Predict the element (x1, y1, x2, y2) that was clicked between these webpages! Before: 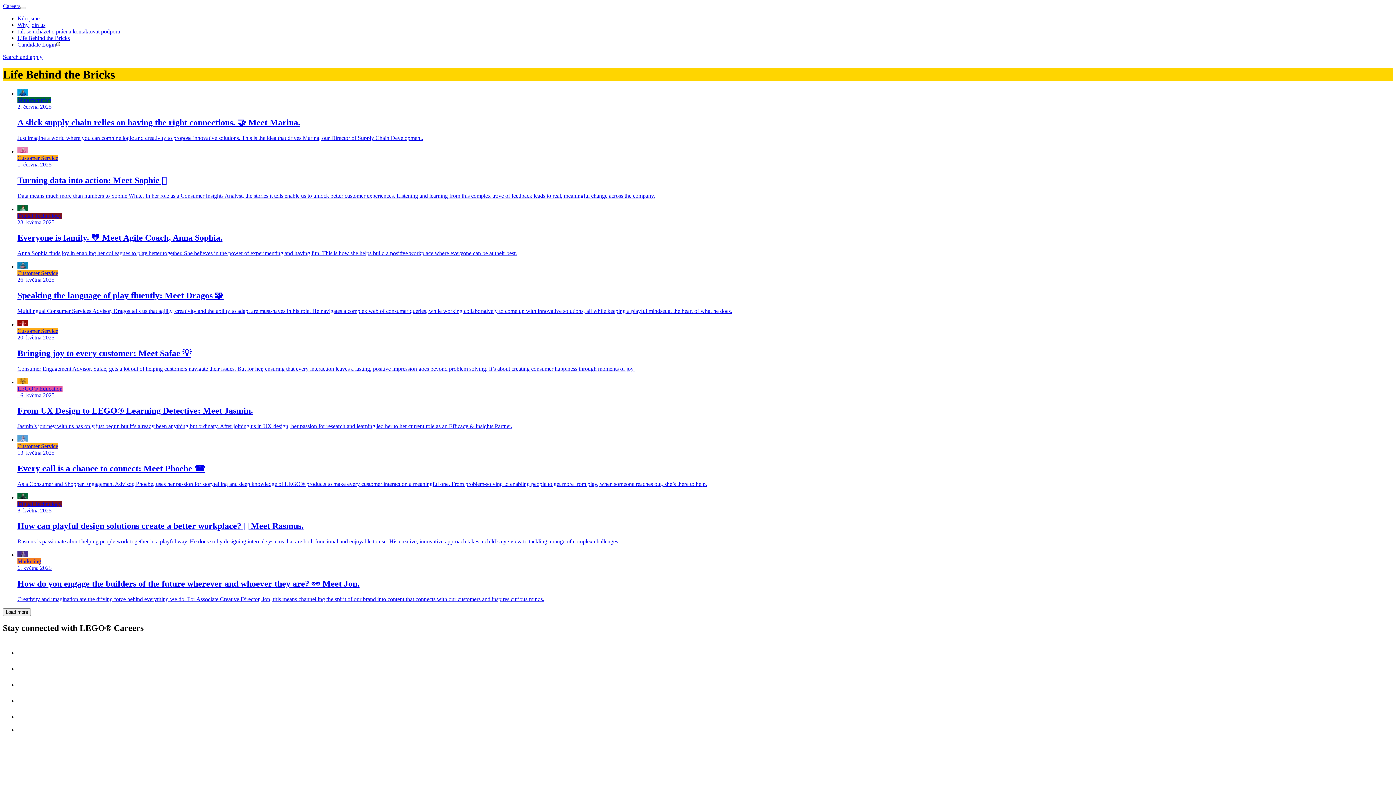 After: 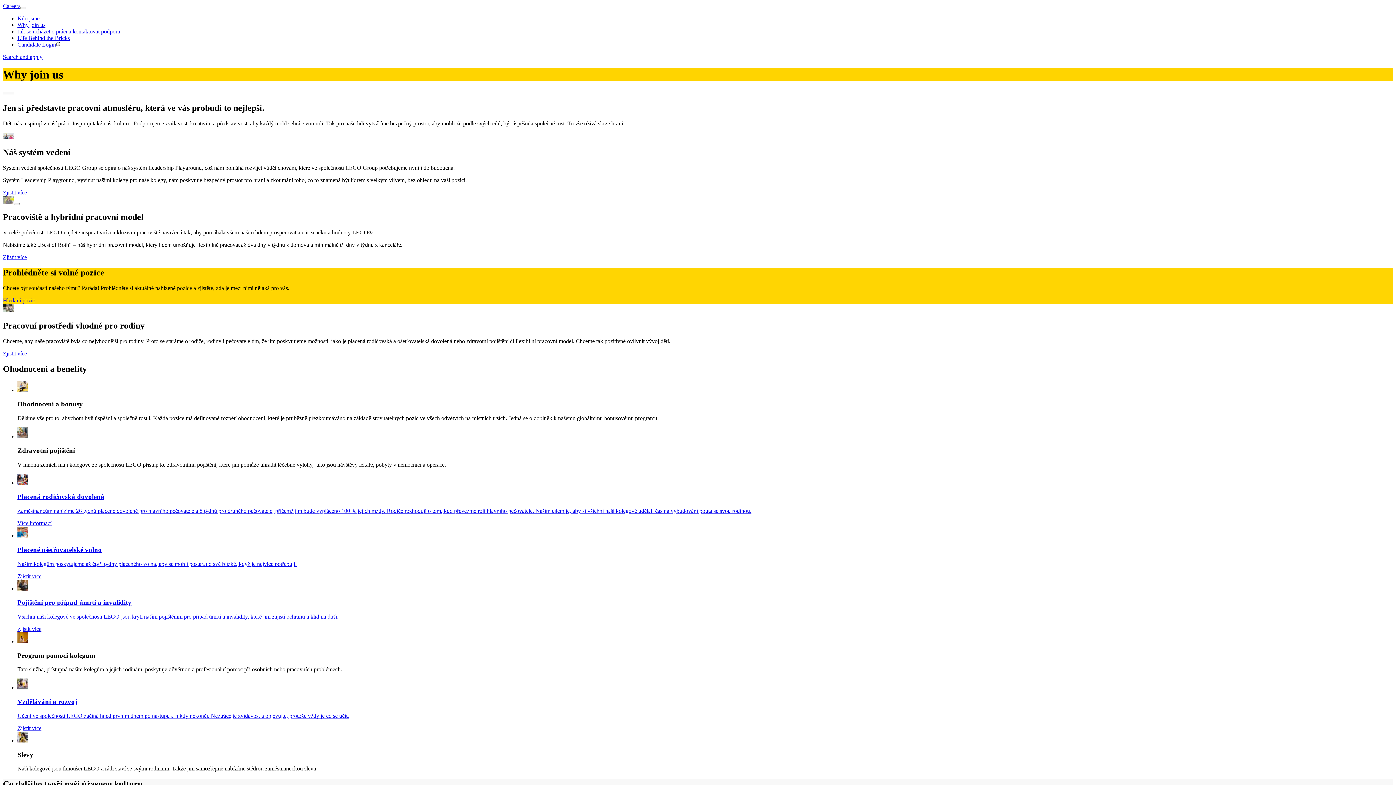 Action: label: Why join us bbox: (17, 21, 45, 28)